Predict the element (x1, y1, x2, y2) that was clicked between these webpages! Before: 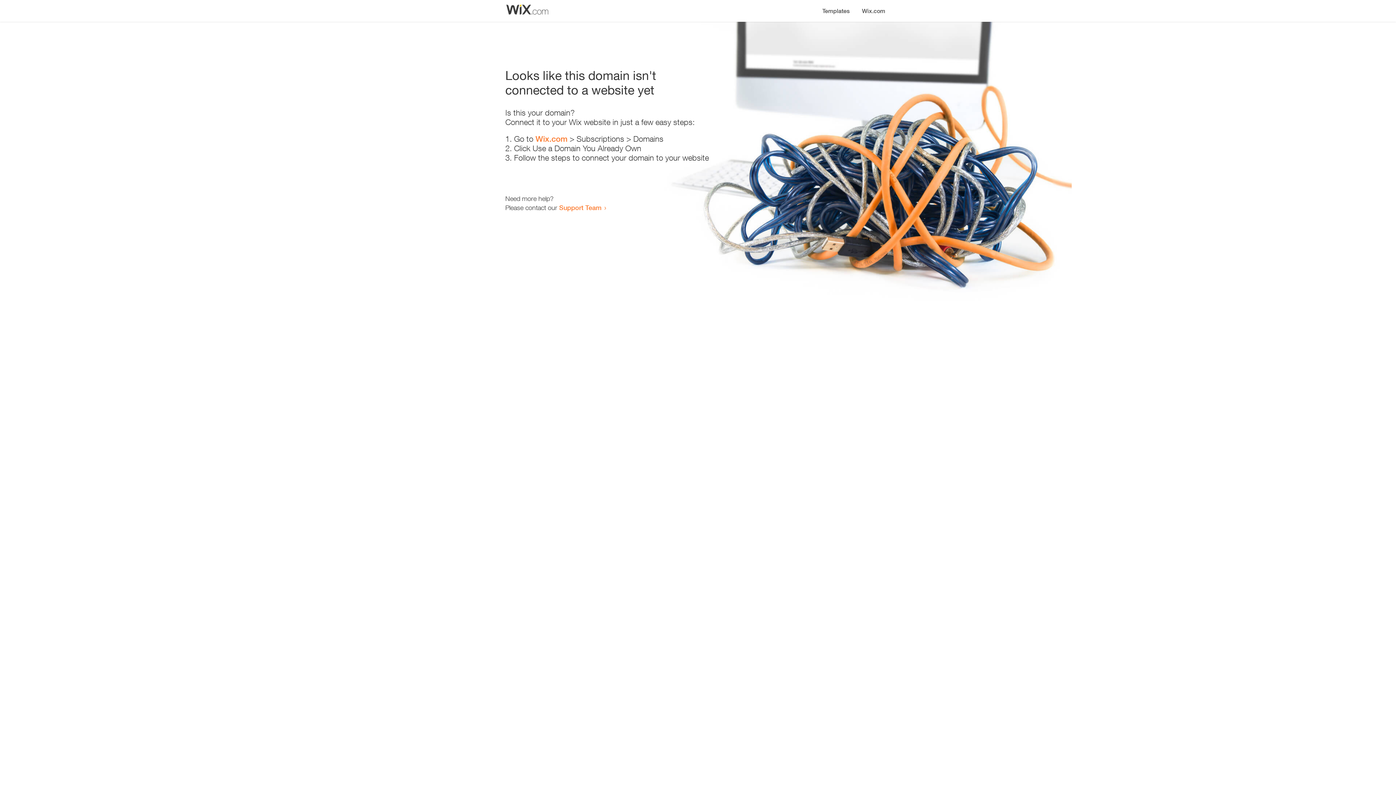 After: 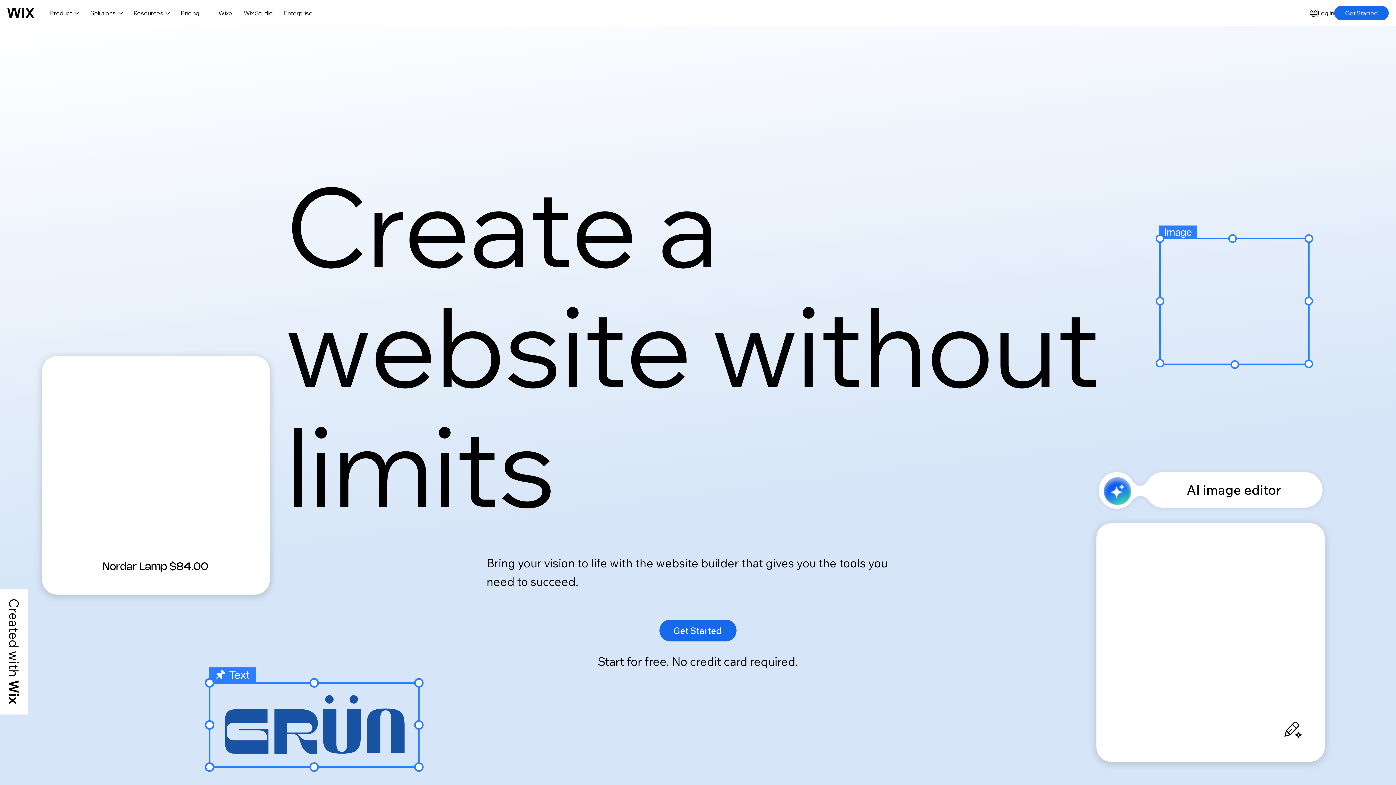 Action: label: Wix.com bbox: (535, 134, 567, 143)